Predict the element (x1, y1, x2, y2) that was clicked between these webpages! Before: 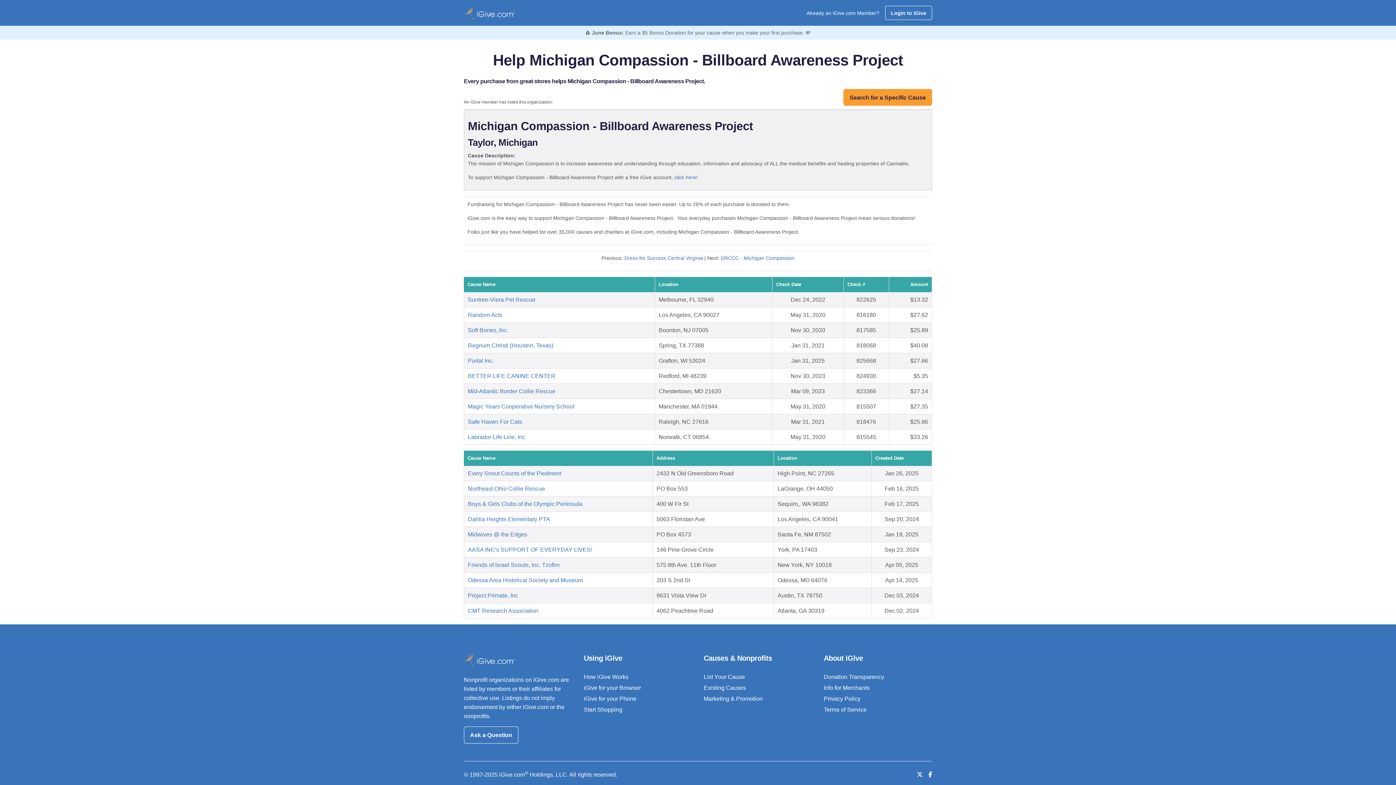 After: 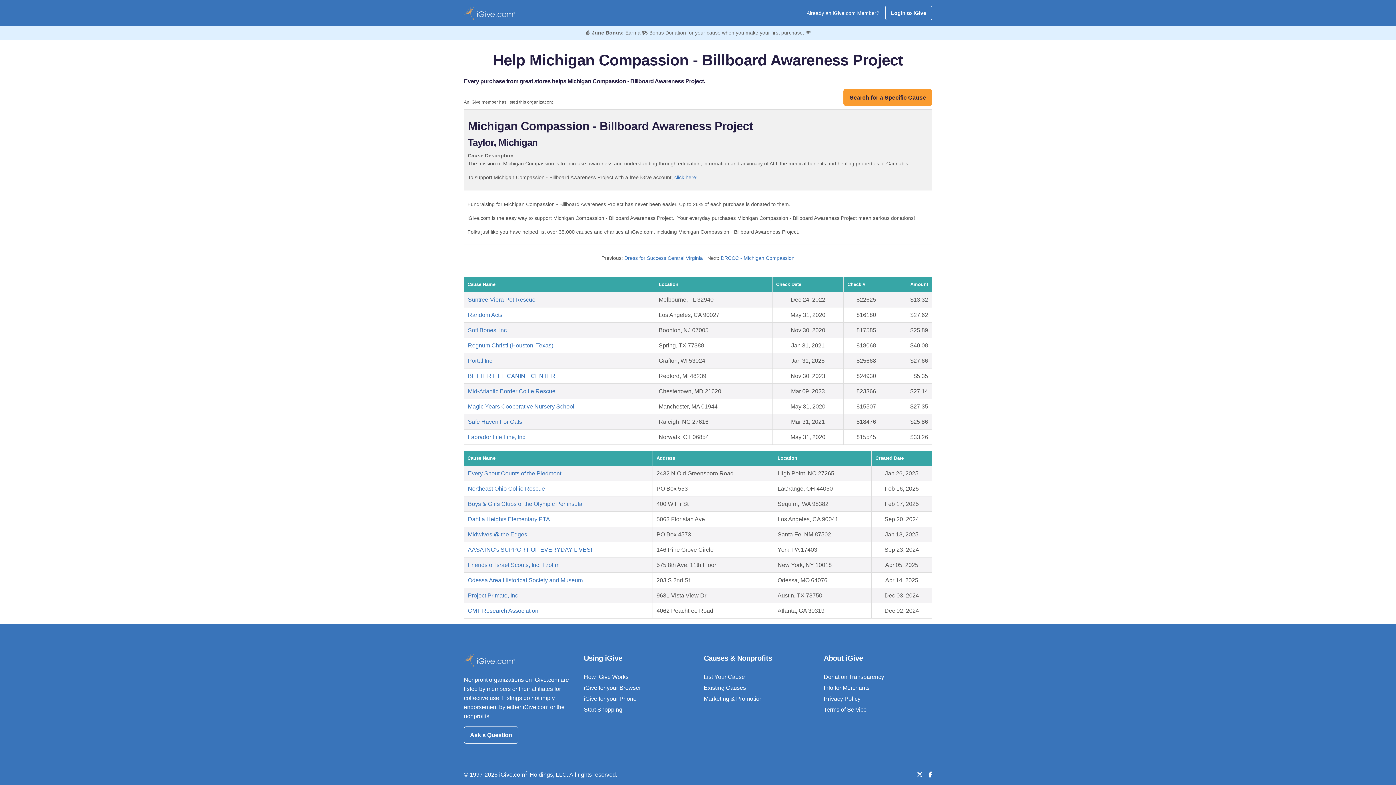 Action: bbox: (584, 674, 628, 680) label: How iGive Works